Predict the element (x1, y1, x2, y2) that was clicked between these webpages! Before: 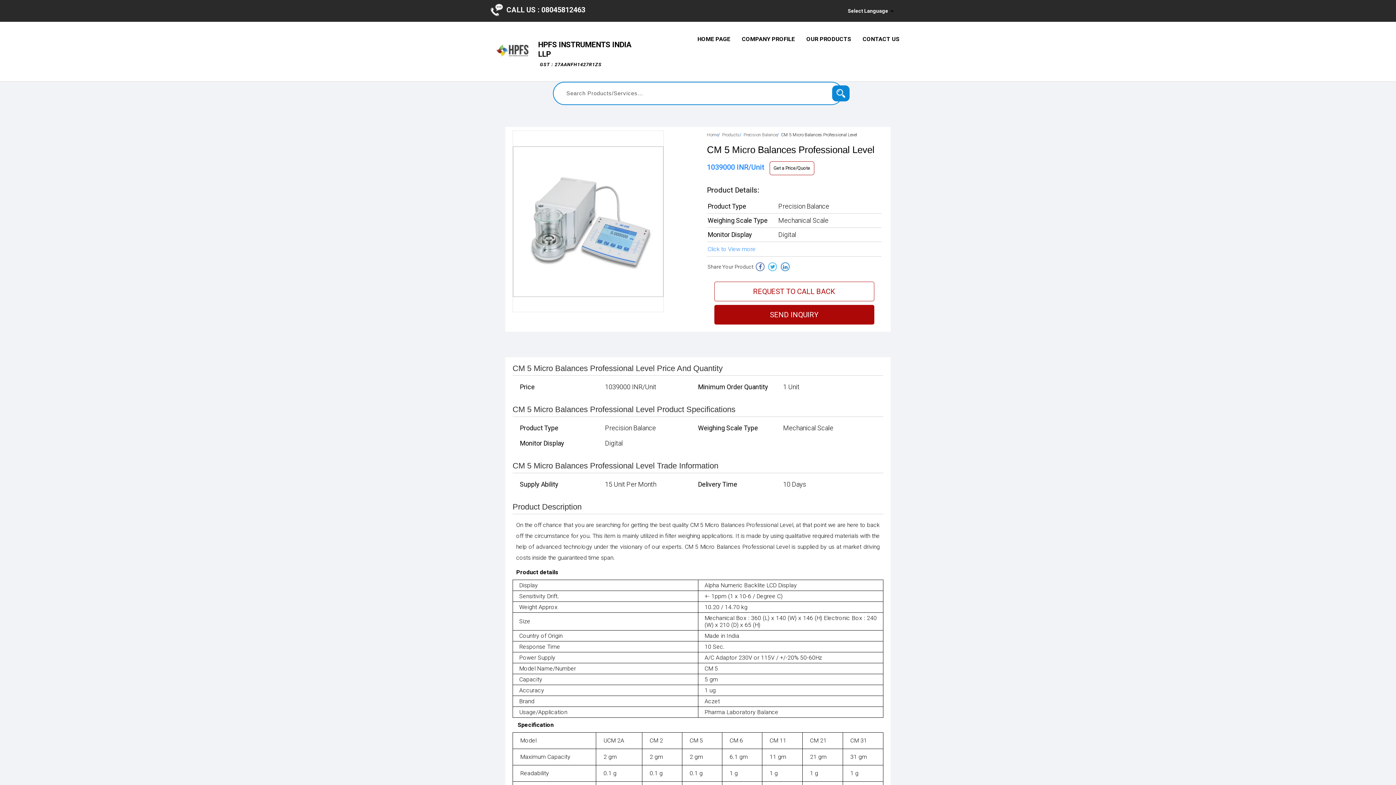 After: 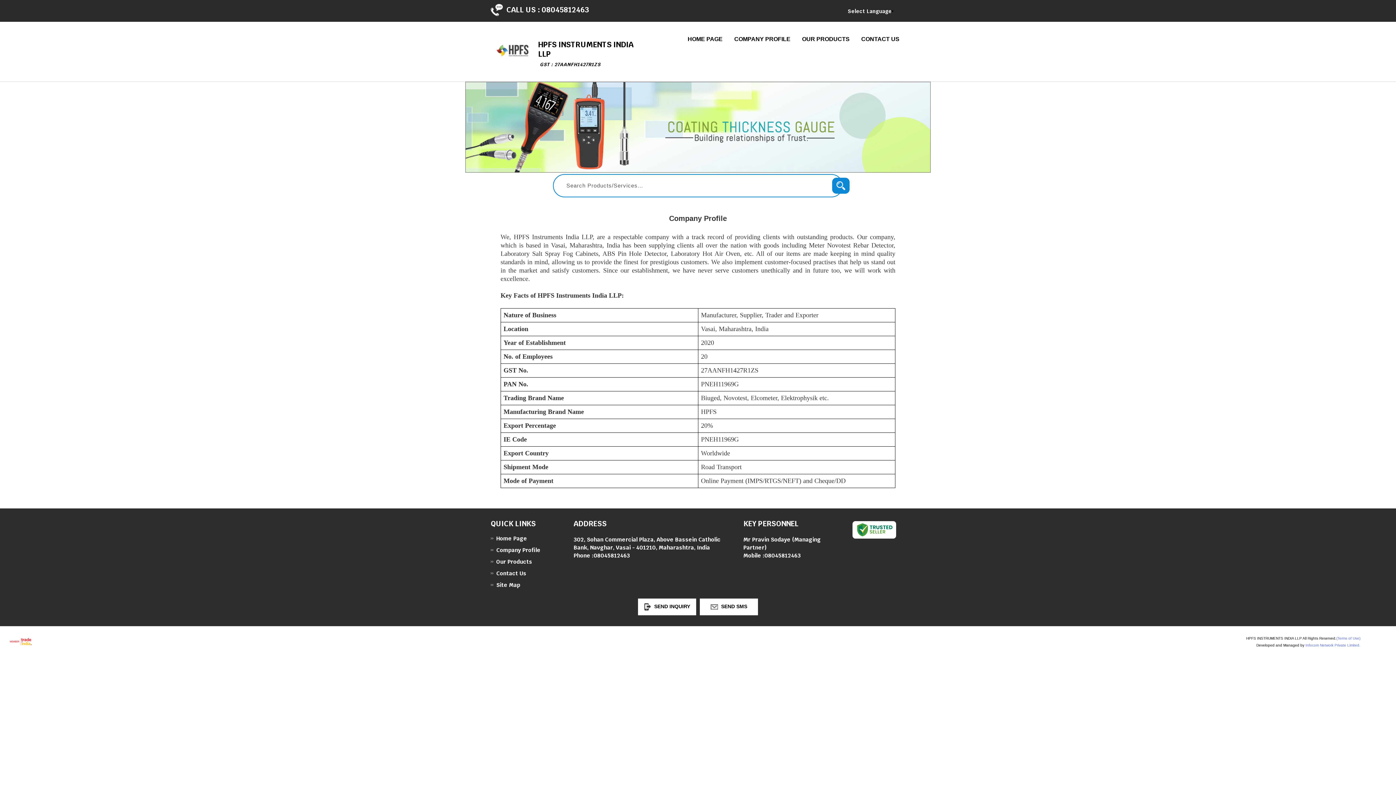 Action: label: COMPANY PROFILE bbox: (736, 32, 800, 45)